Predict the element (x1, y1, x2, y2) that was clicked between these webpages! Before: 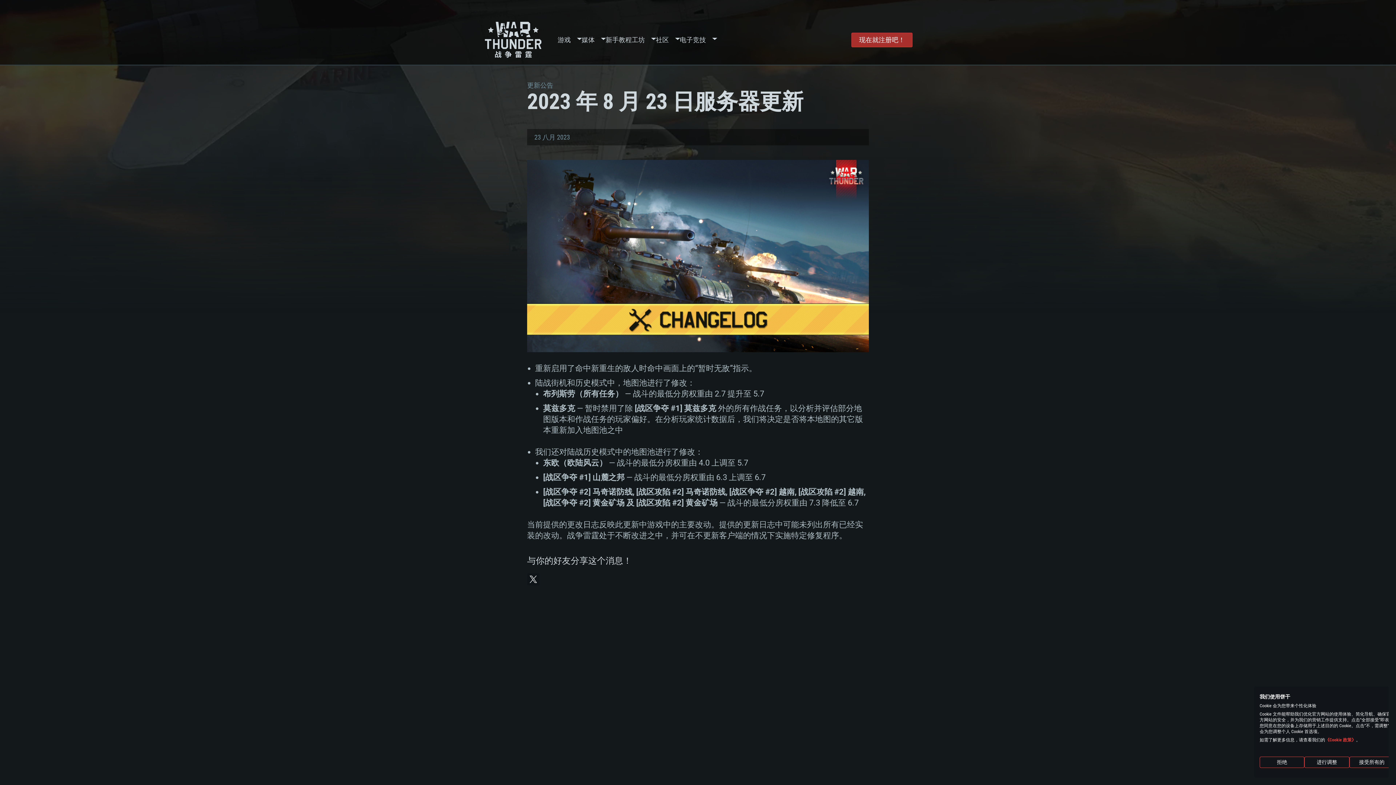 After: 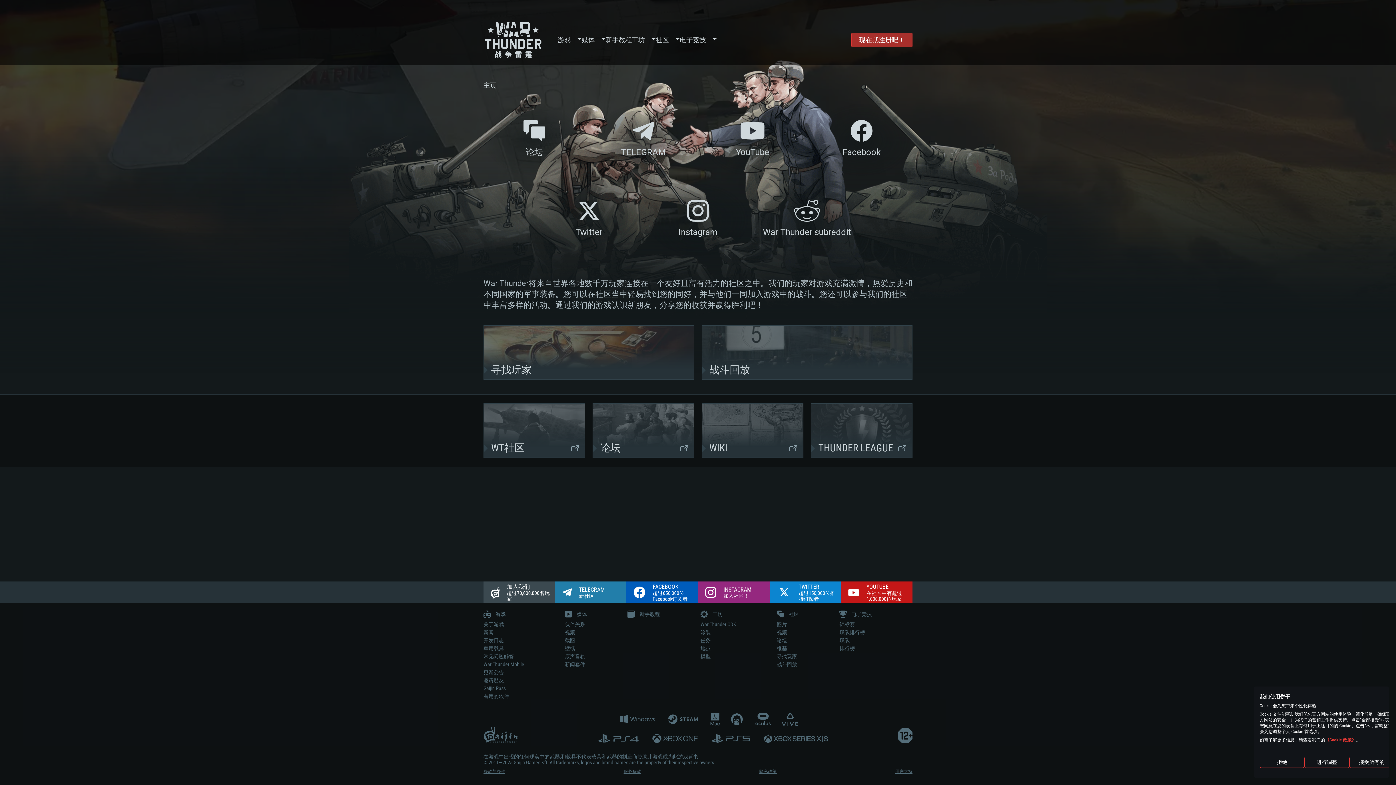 Action: bbox: (656, 14, 669, 65) label: 社区